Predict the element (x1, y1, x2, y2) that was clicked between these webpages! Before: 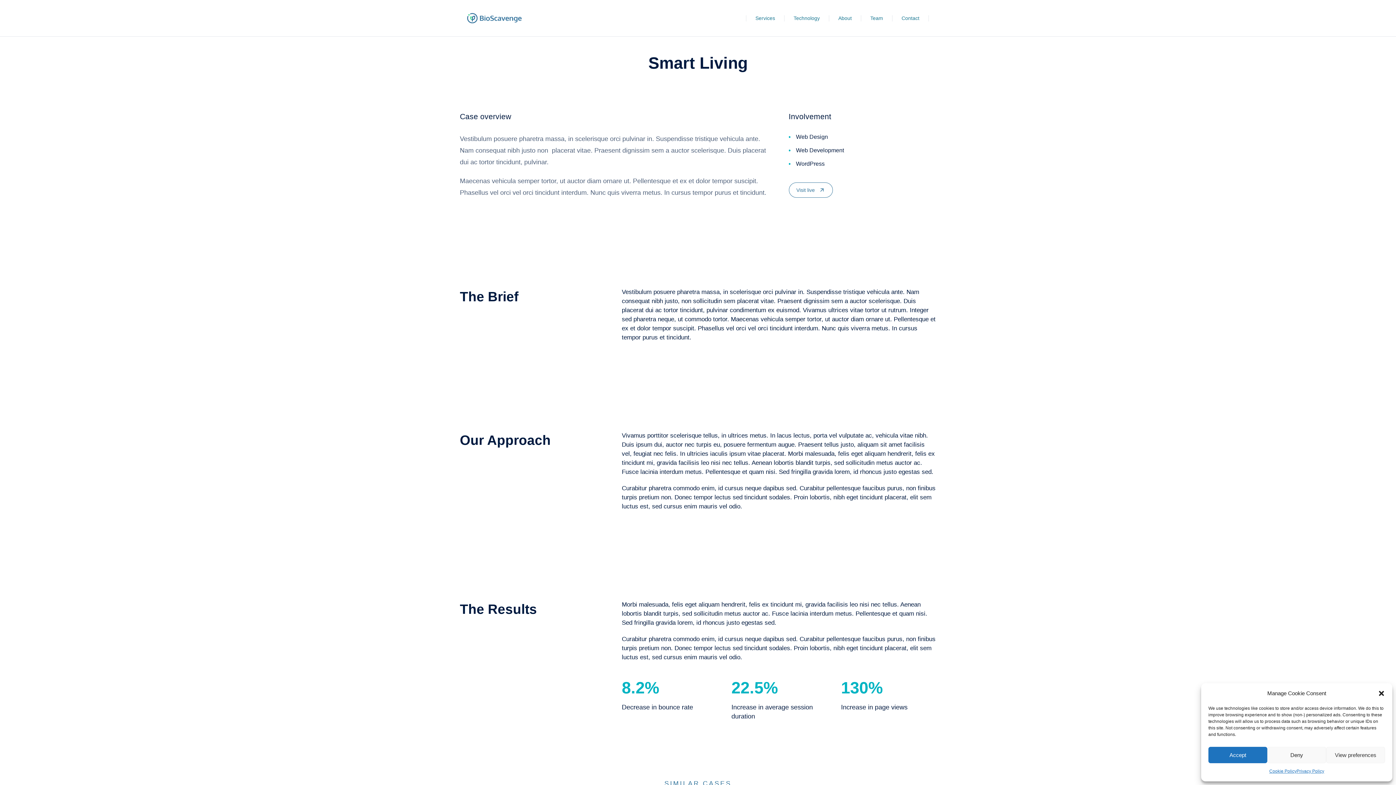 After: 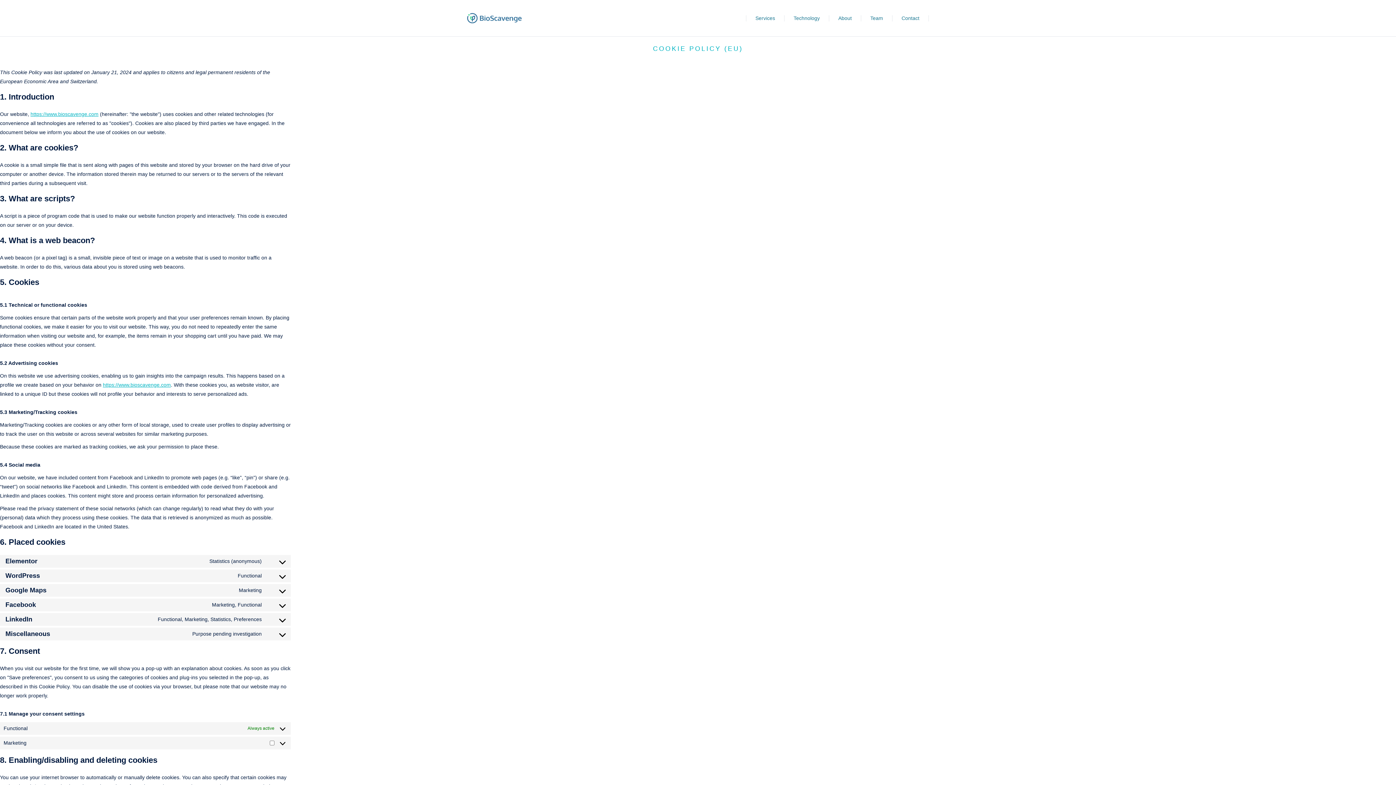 Action: label: Cookie Policy bbox: (1269, 767, 1296, 776)